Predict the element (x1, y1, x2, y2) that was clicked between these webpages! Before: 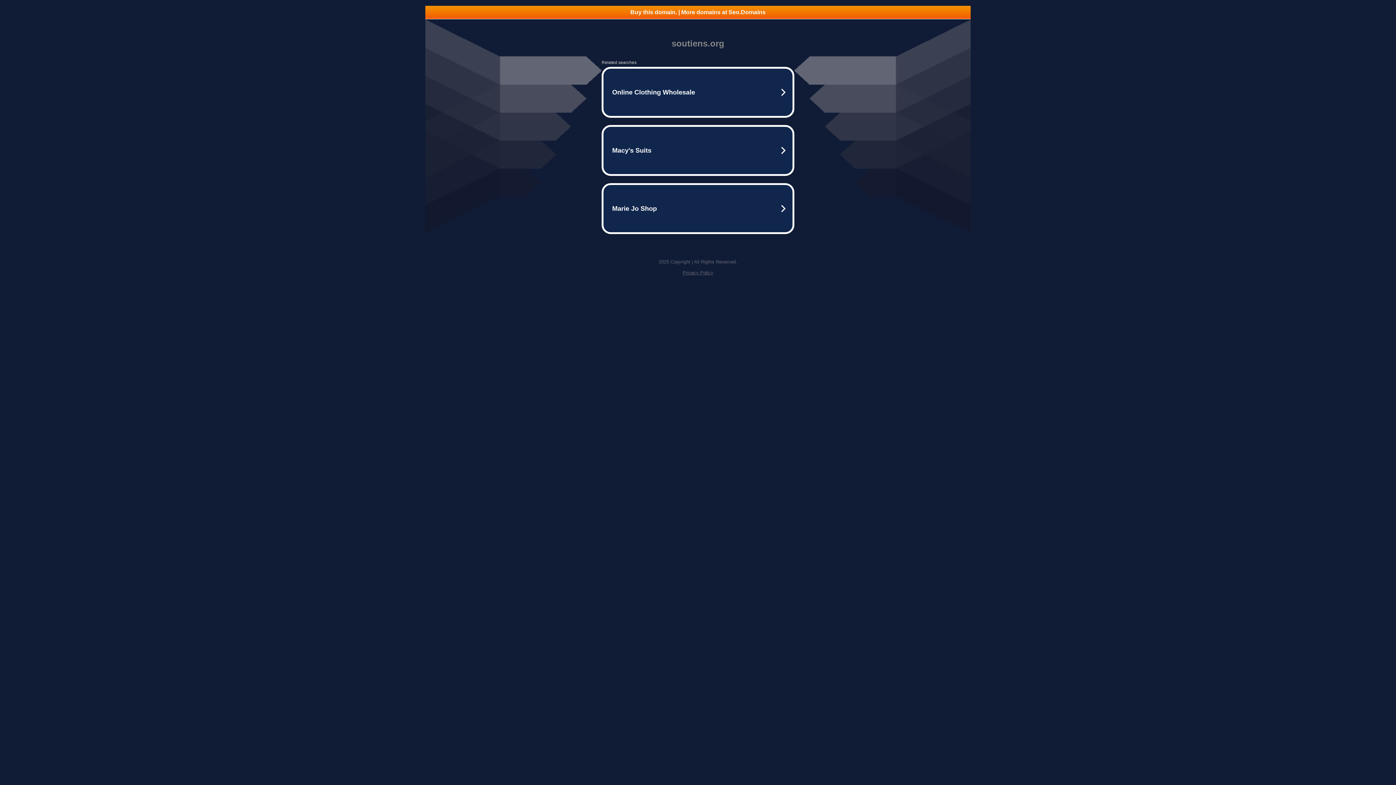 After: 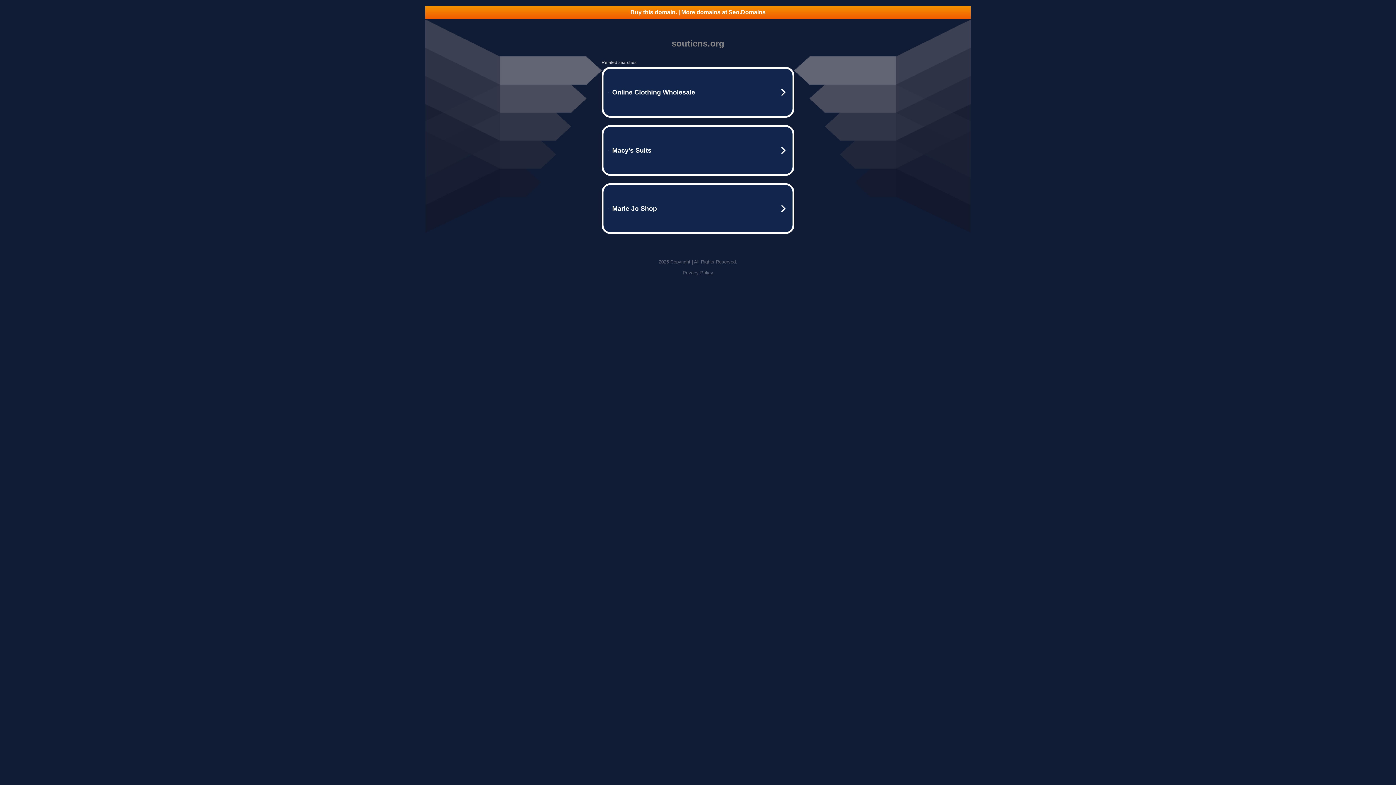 Action: label: Privacy Policy bbox: (682, 270, 713, 275)